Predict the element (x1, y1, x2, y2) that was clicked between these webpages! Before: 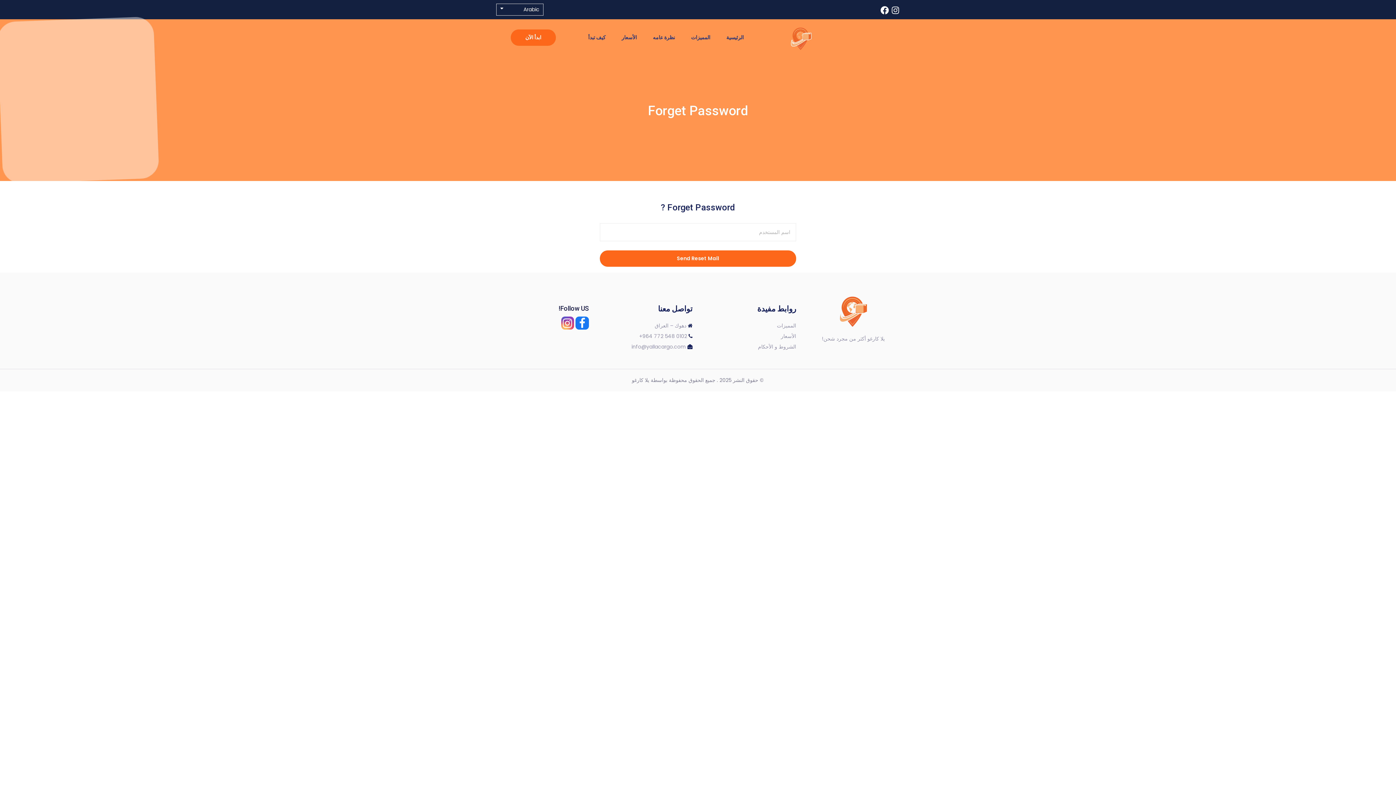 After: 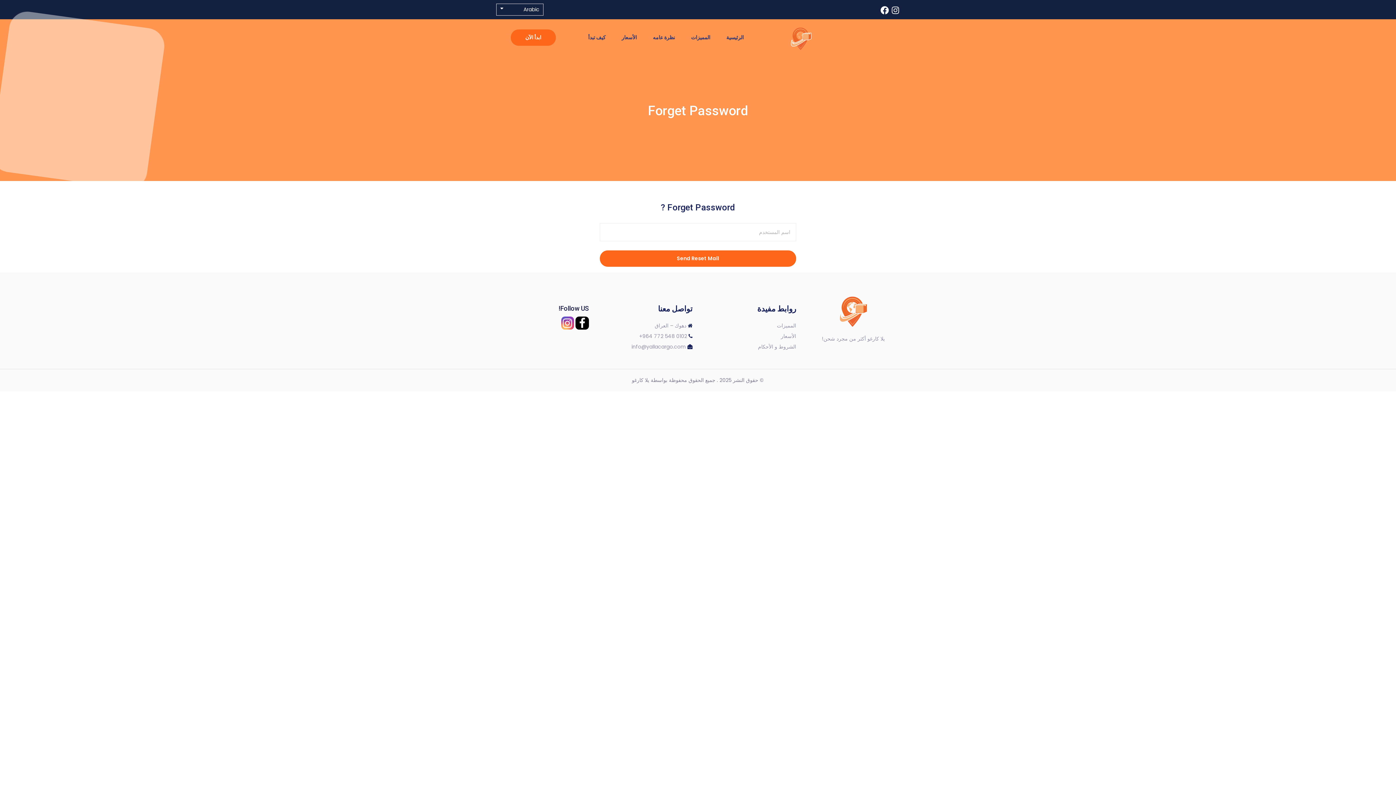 Action: bbox: (575, 316, 589, 329)